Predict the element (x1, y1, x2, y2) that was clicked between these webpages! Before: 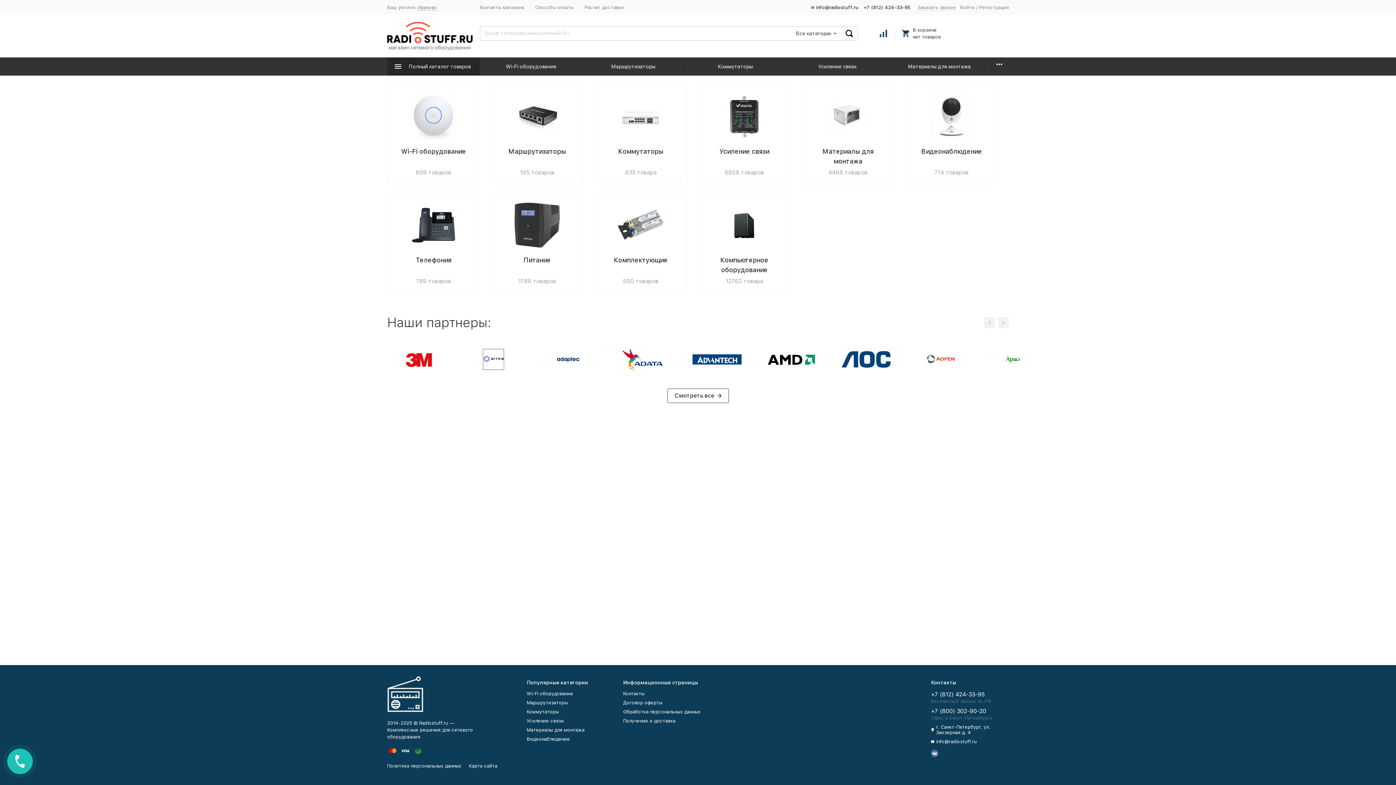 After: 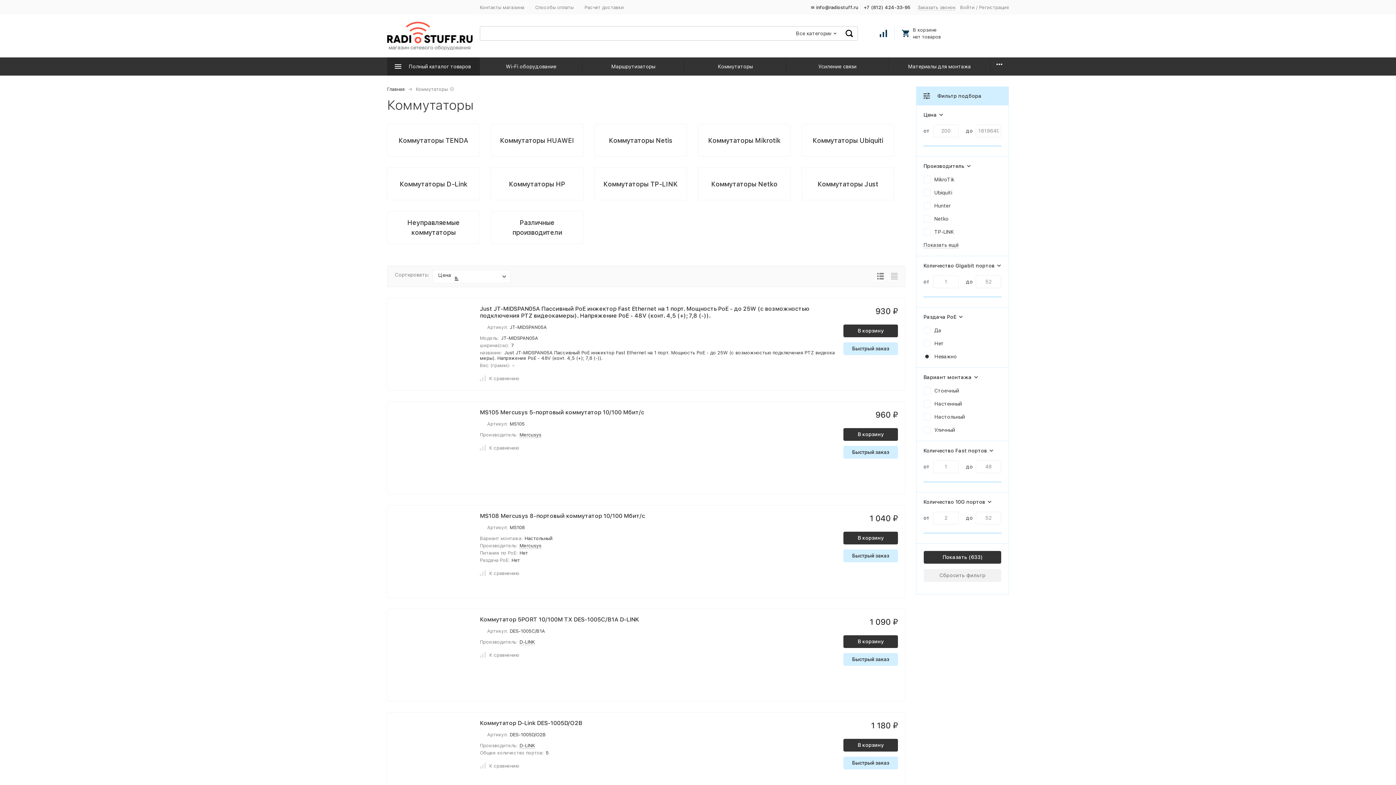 Action: bbox: (594, 86, 687, 184) label: Коммутаторы
633 товара